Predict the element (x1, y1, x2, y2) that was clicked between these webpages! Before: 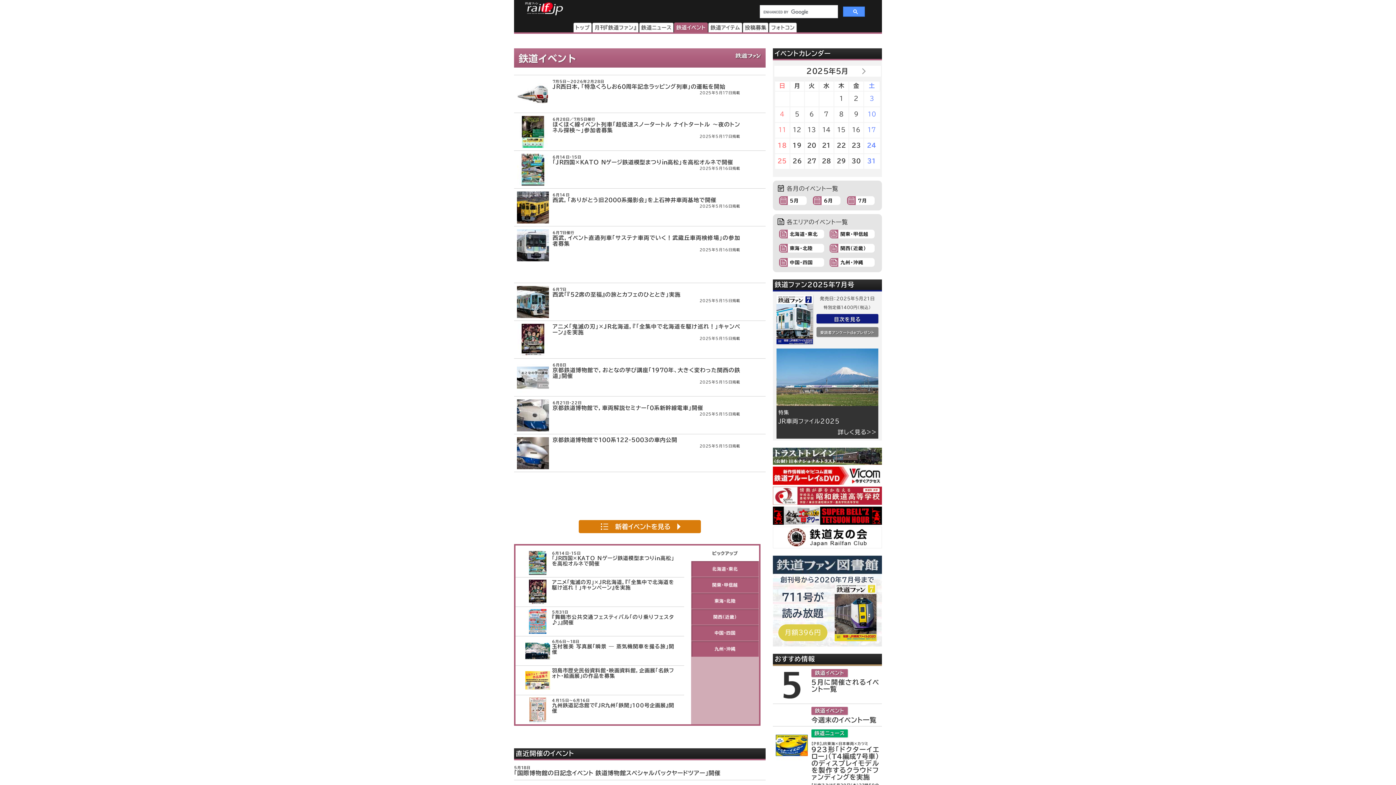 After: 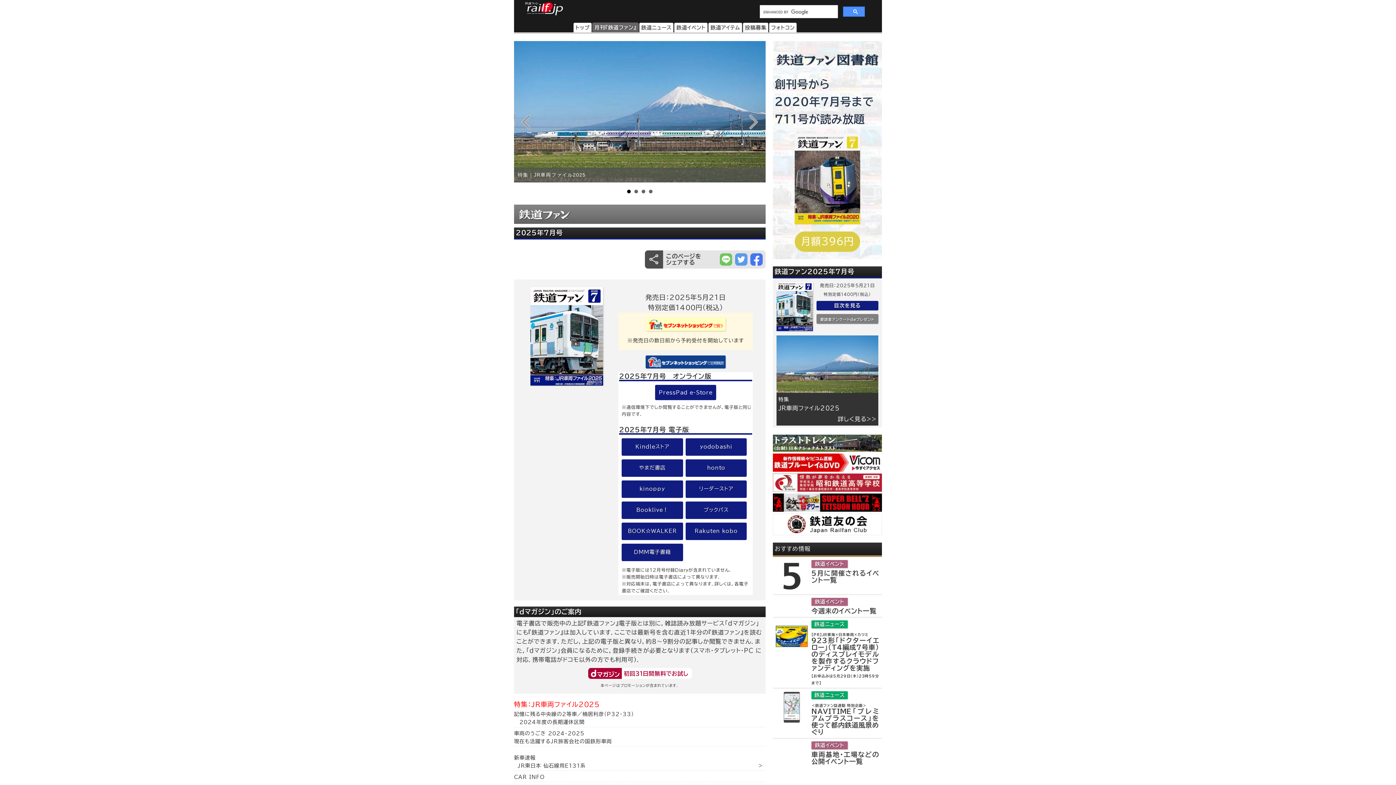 Action: bbox: (776, 386, 813, 422)